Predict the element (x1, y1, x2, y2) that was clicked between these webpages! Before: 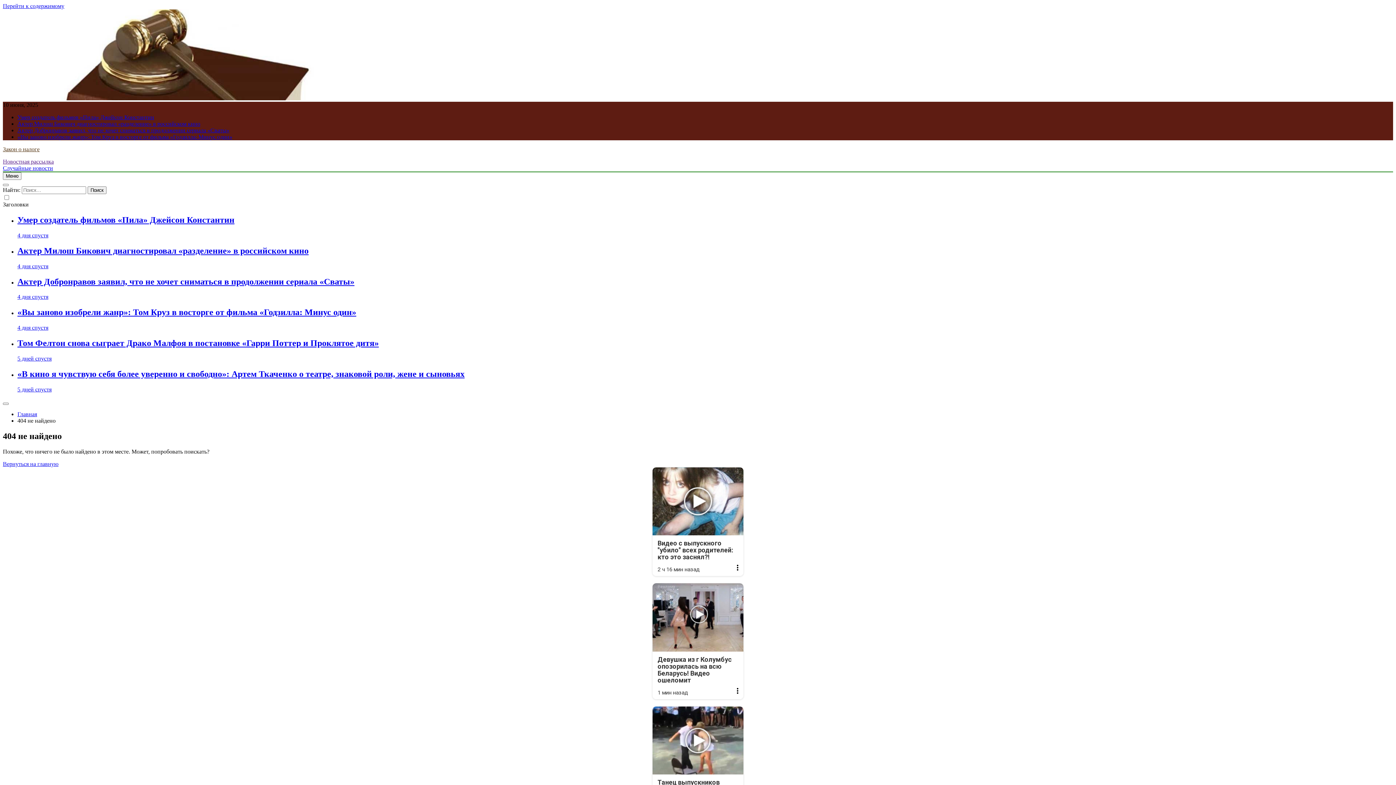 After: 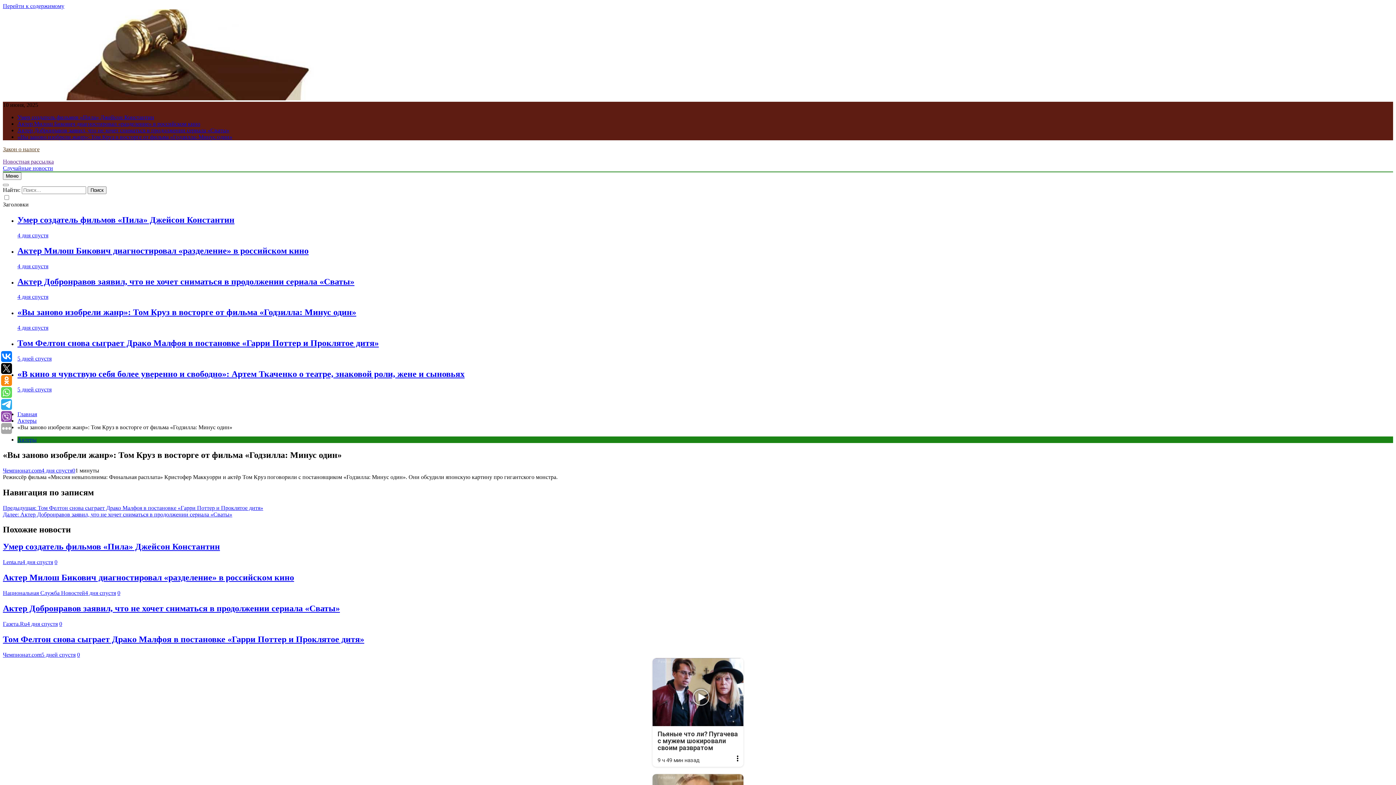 Action: label: «Вы заново изобрели жанр»: Том Круз в восторге от фильма «Годзилла: Минус один» bbox: (17, 133, 232, 140)